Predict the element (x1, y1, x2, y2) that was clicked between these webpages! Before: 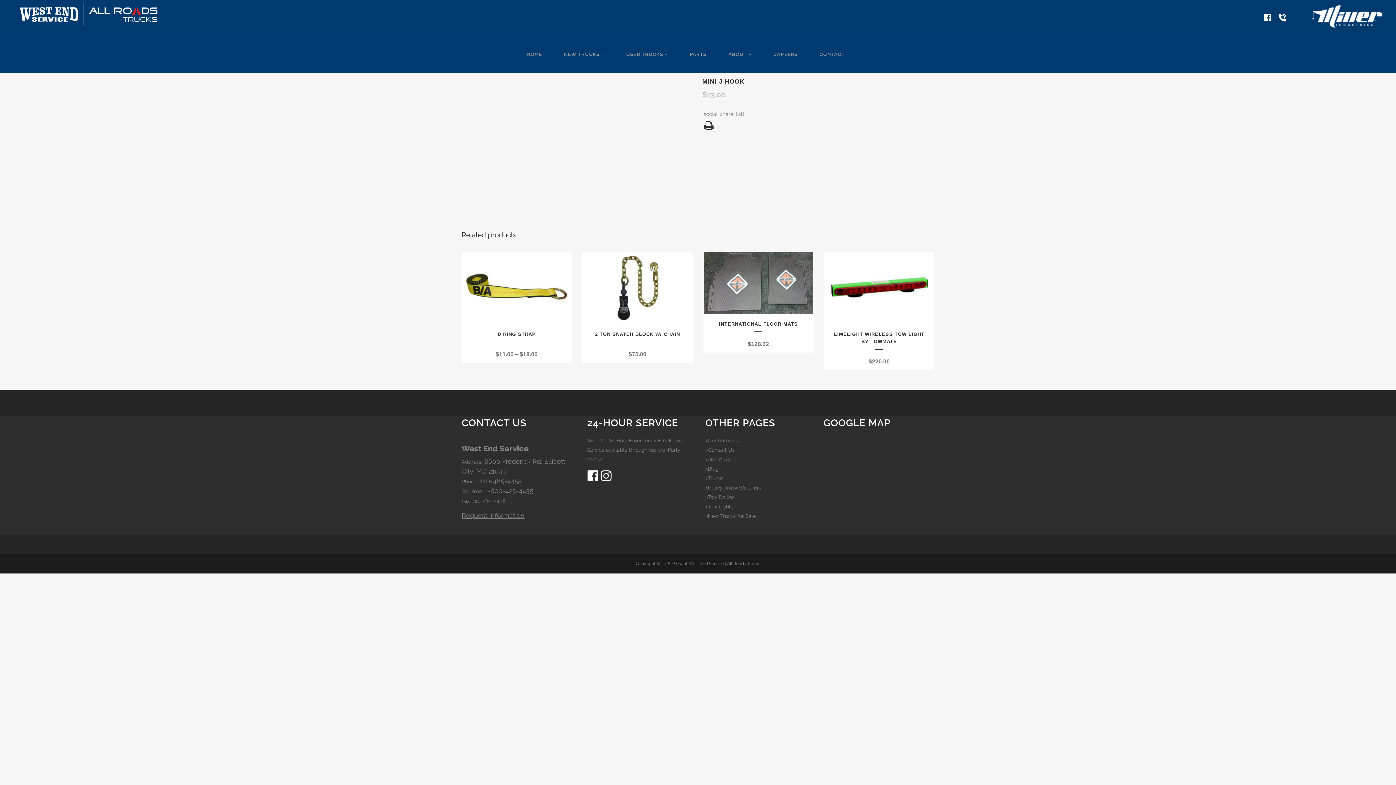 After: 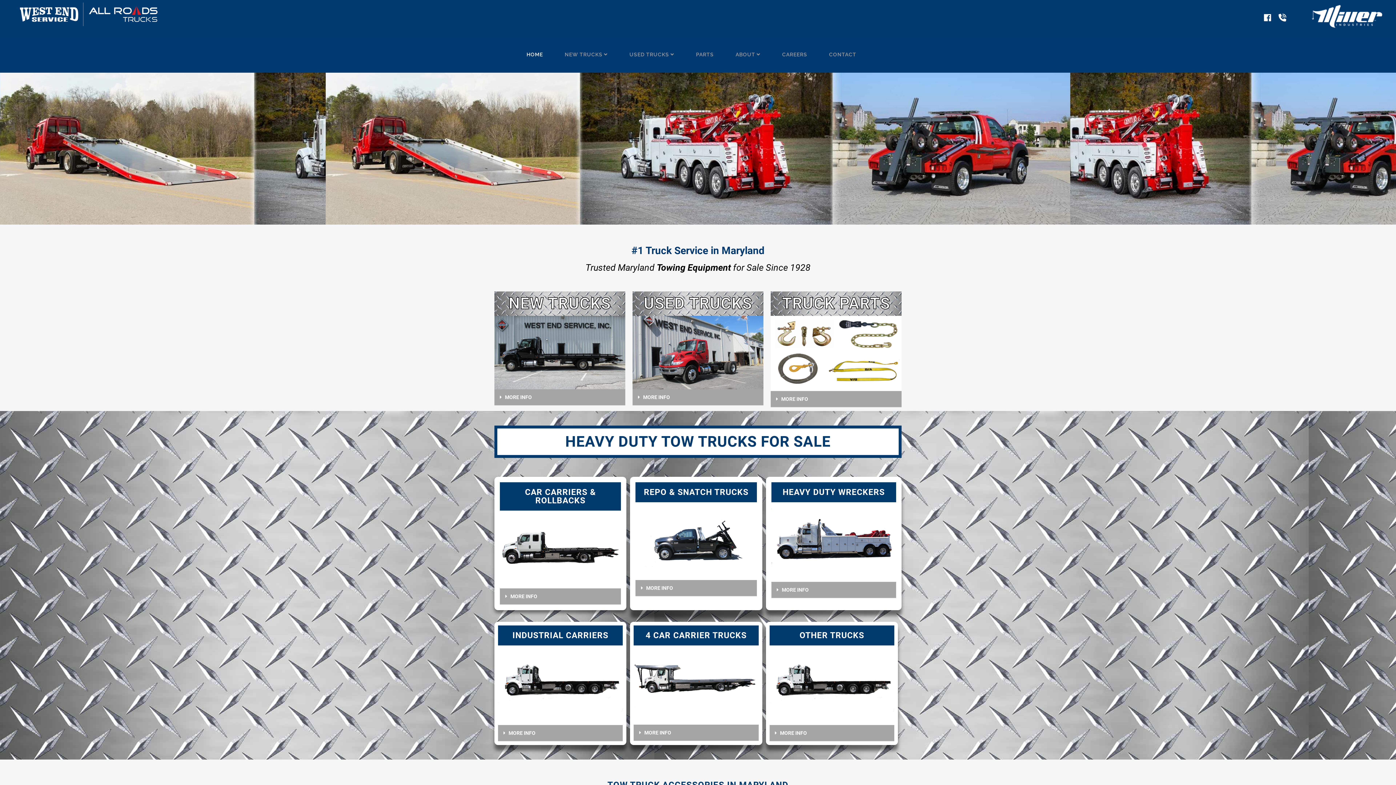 Action: bbox: (0, 22, 163, 28)